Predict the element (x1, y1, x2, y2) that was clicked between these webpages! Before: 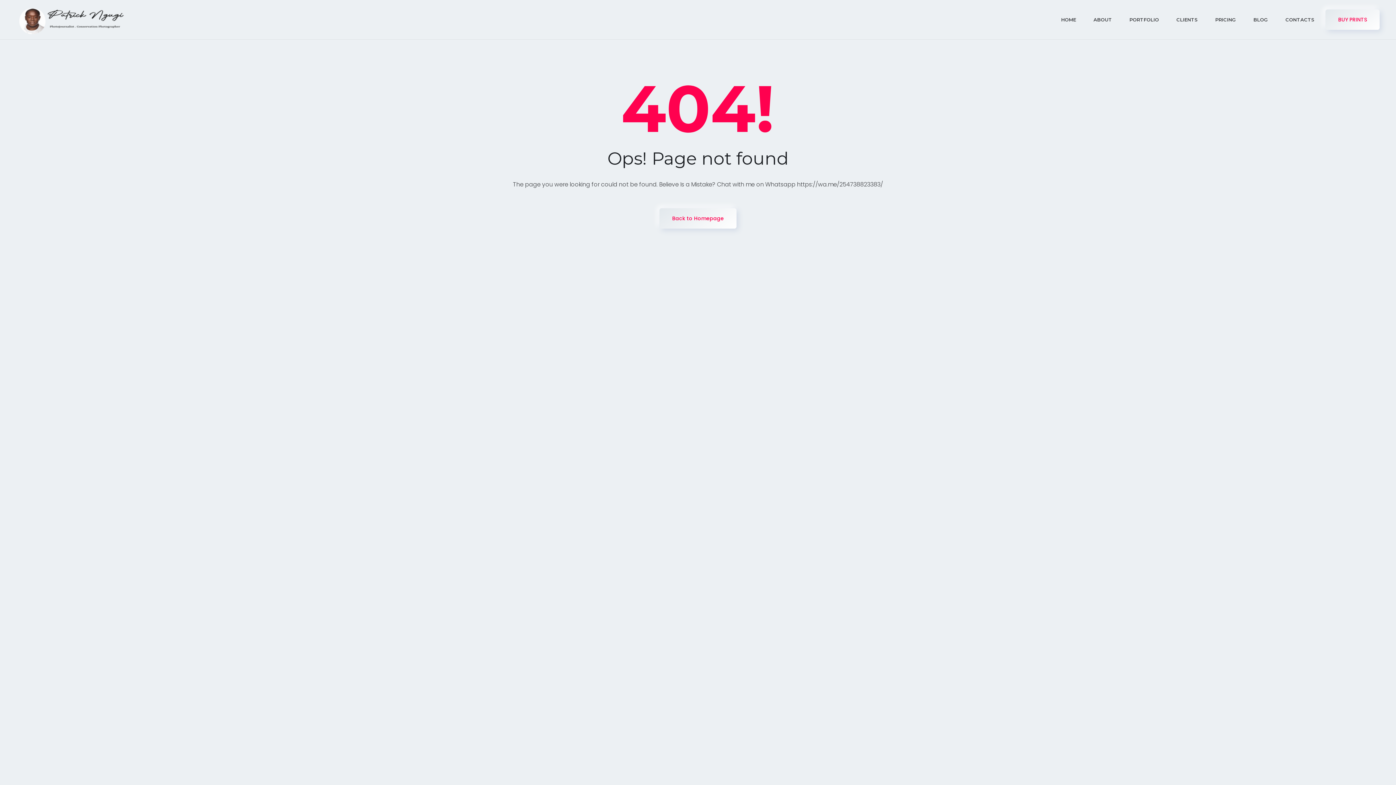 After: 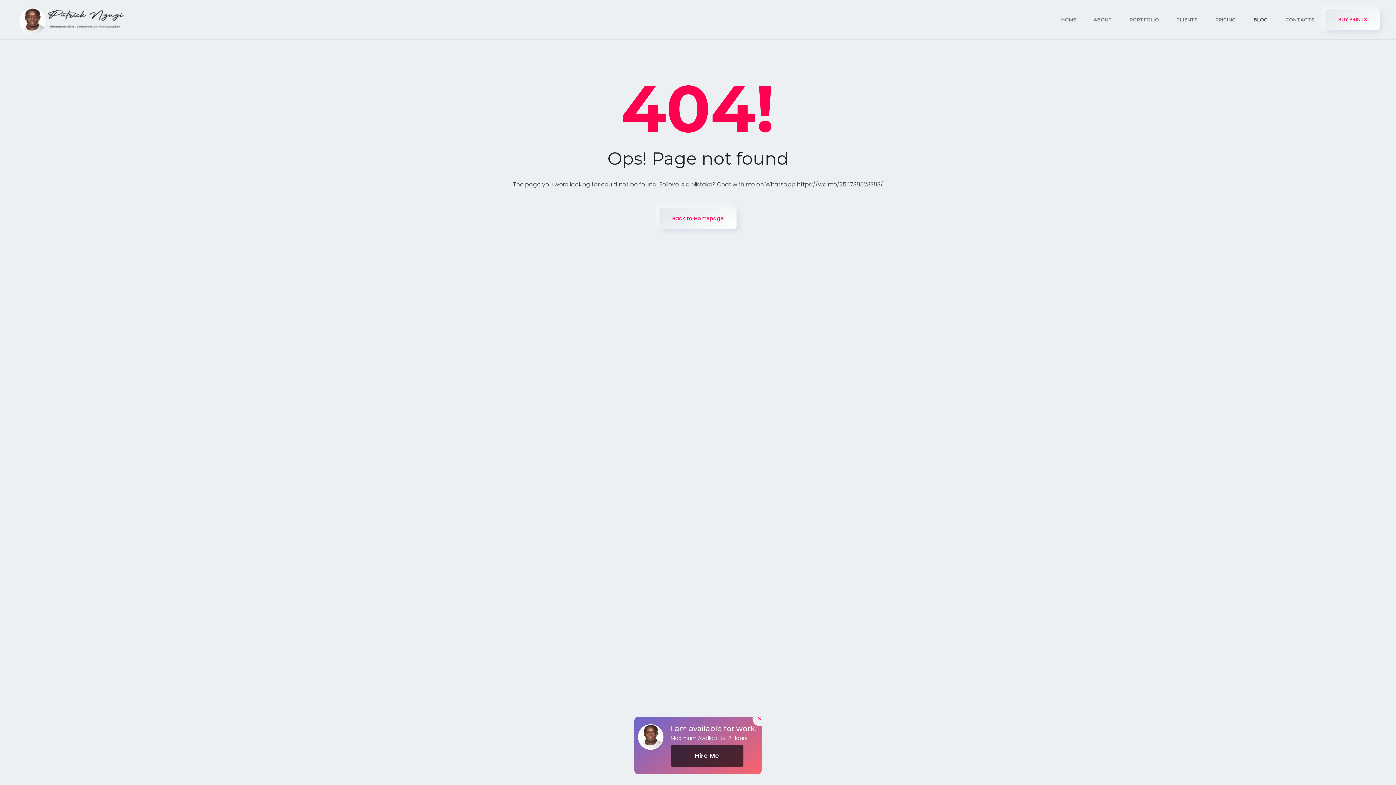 Action: bbox: (1250, 13, 1272, 25) label: BLOG